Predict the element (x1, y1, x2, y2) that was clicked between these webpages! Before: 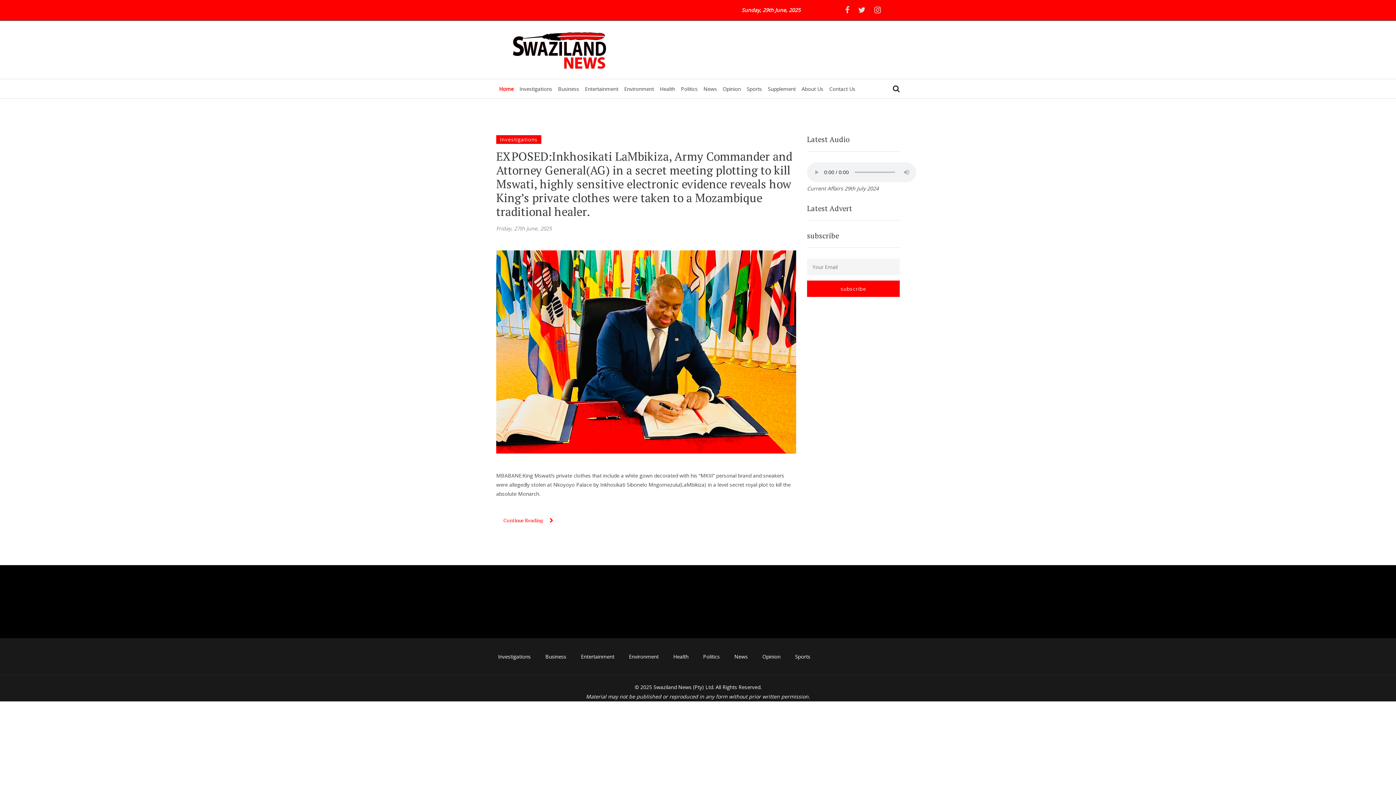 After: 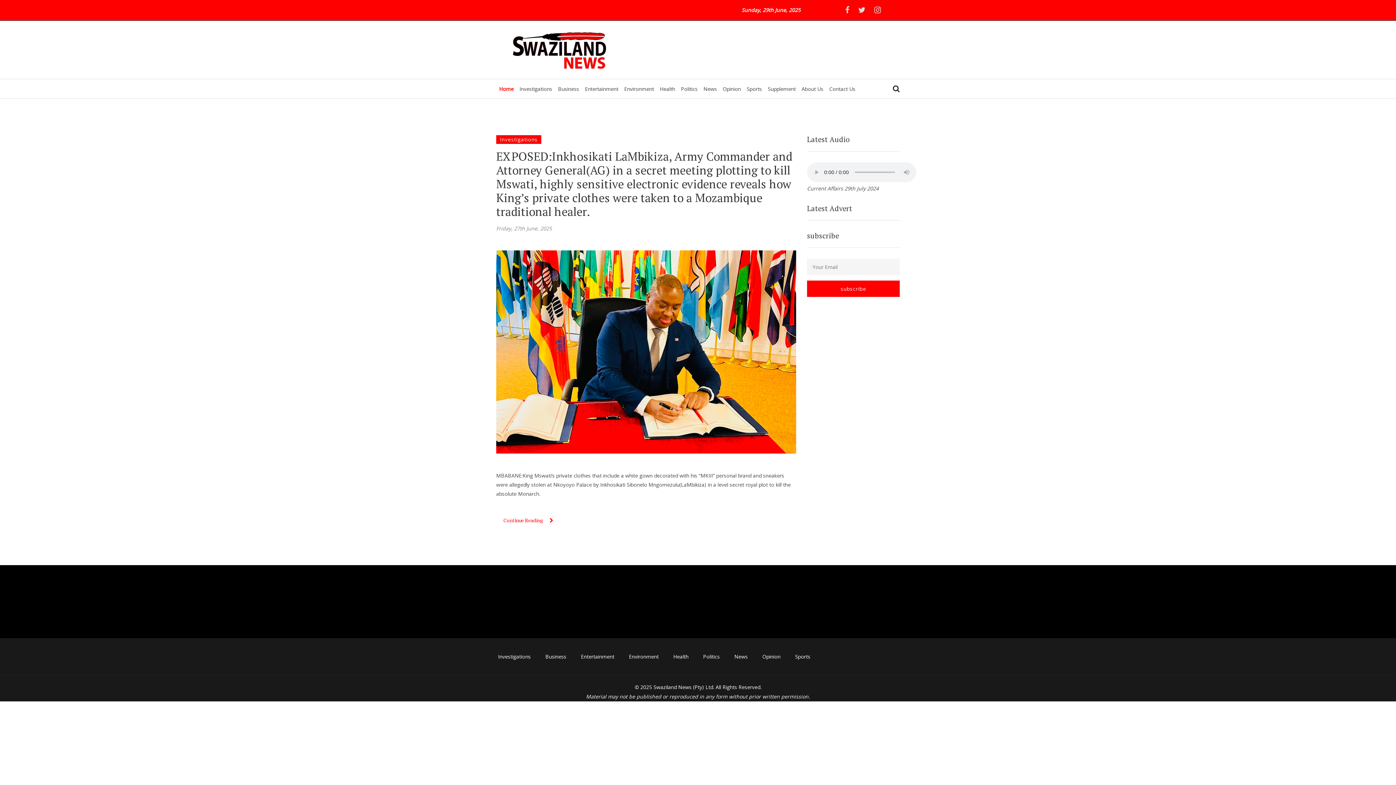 Action: bbox: (841, 7, 853, 14)